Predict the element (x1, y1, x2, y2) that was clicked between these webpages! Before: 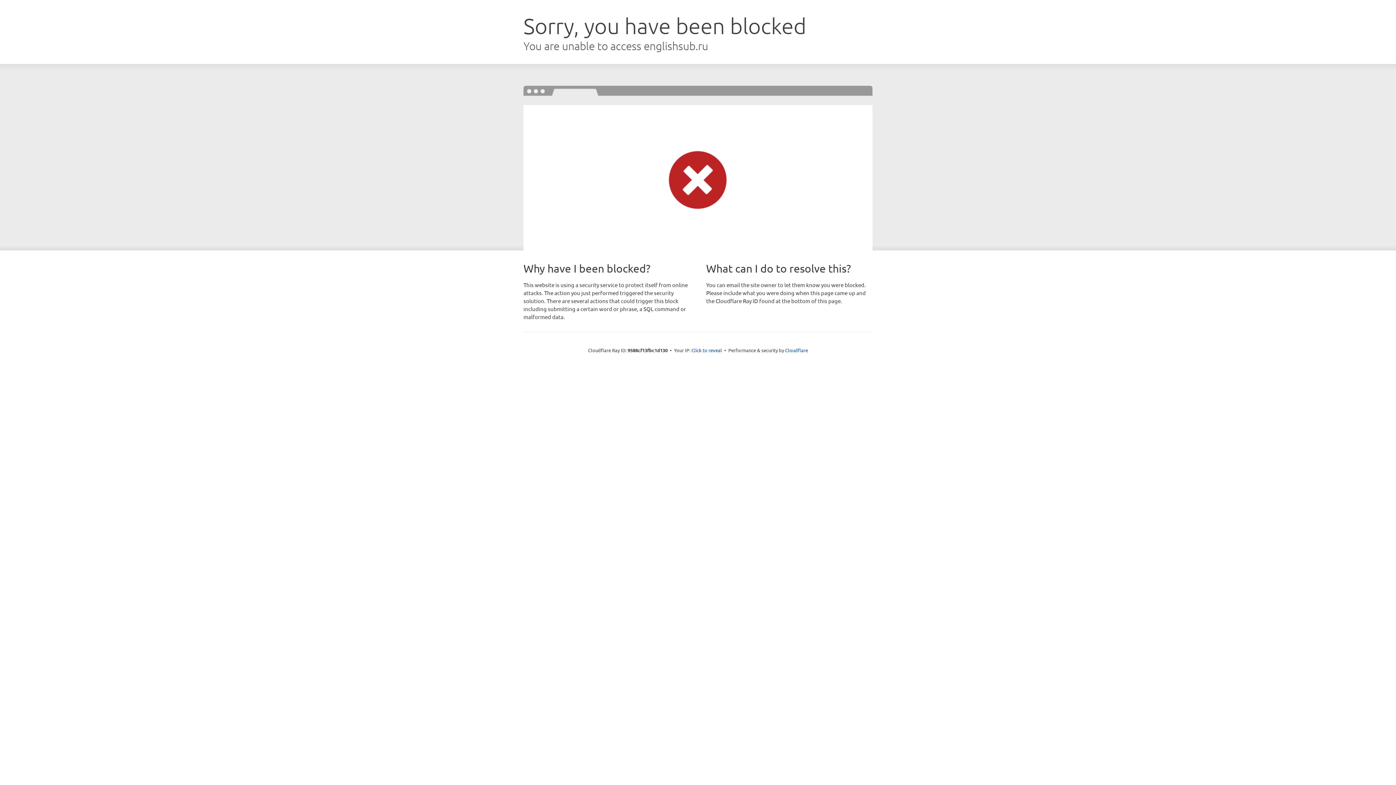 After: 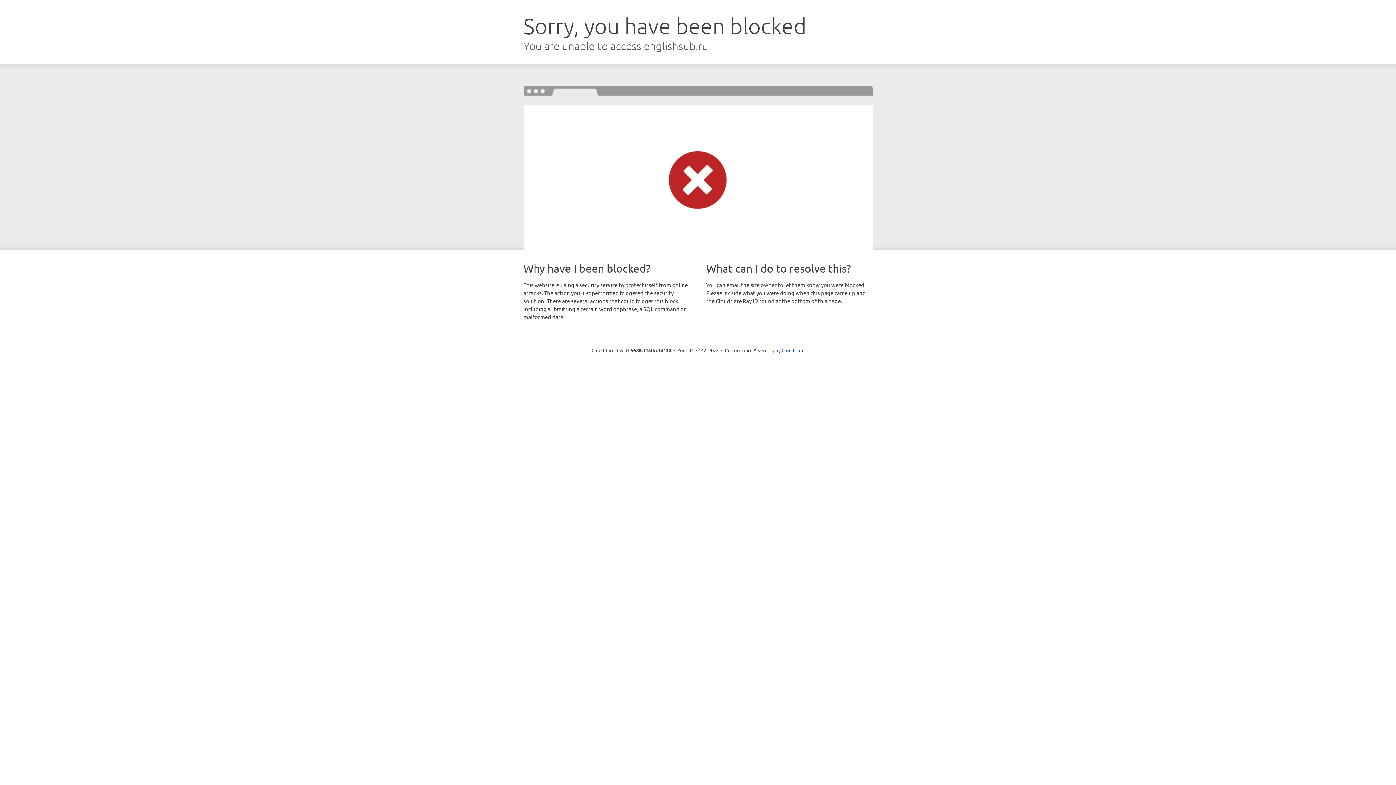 Action: label: Click to reveal bbox: (691, 346, 722, 353)